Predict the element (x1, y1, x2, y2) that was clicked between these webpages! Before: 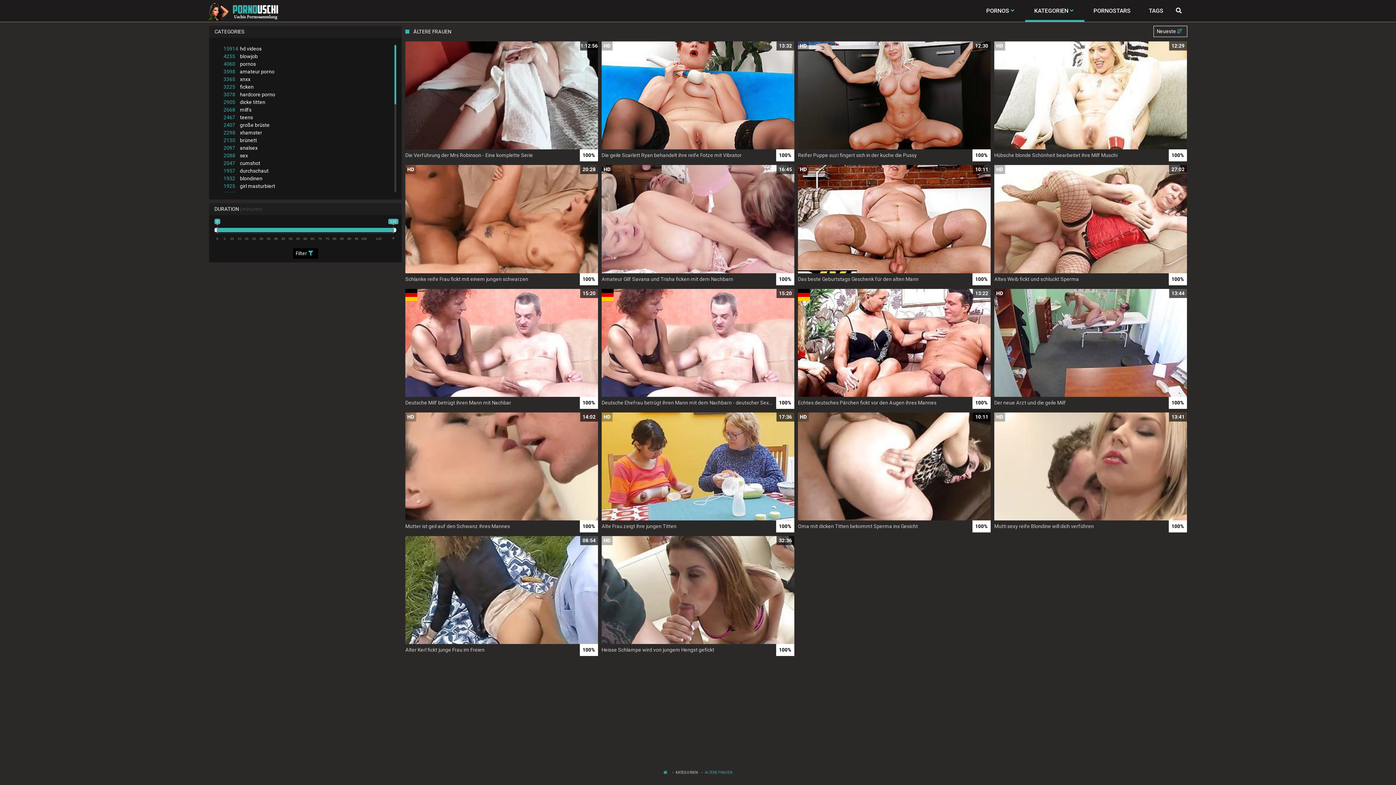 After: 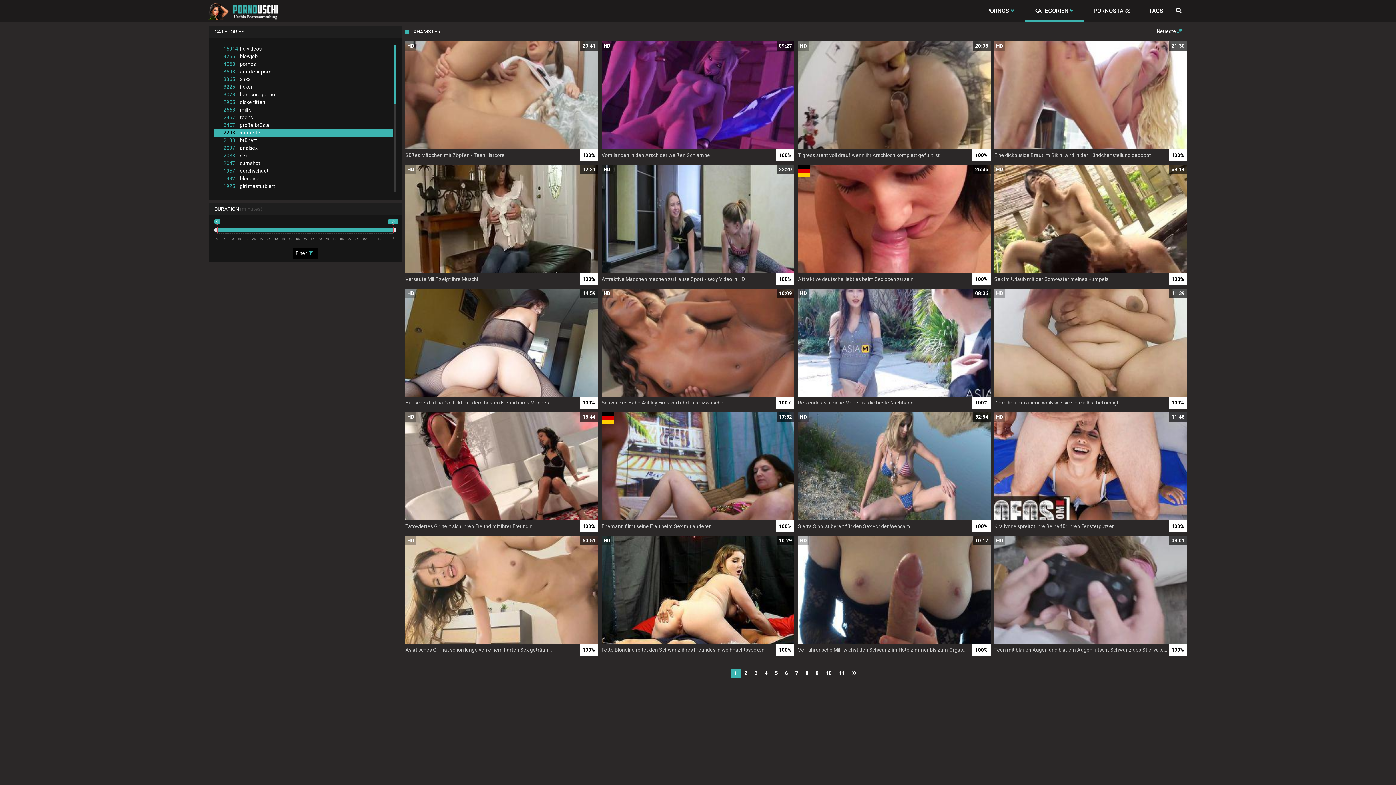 Action: label: 2298xhamster bbox: (214, 129, 392, 136)